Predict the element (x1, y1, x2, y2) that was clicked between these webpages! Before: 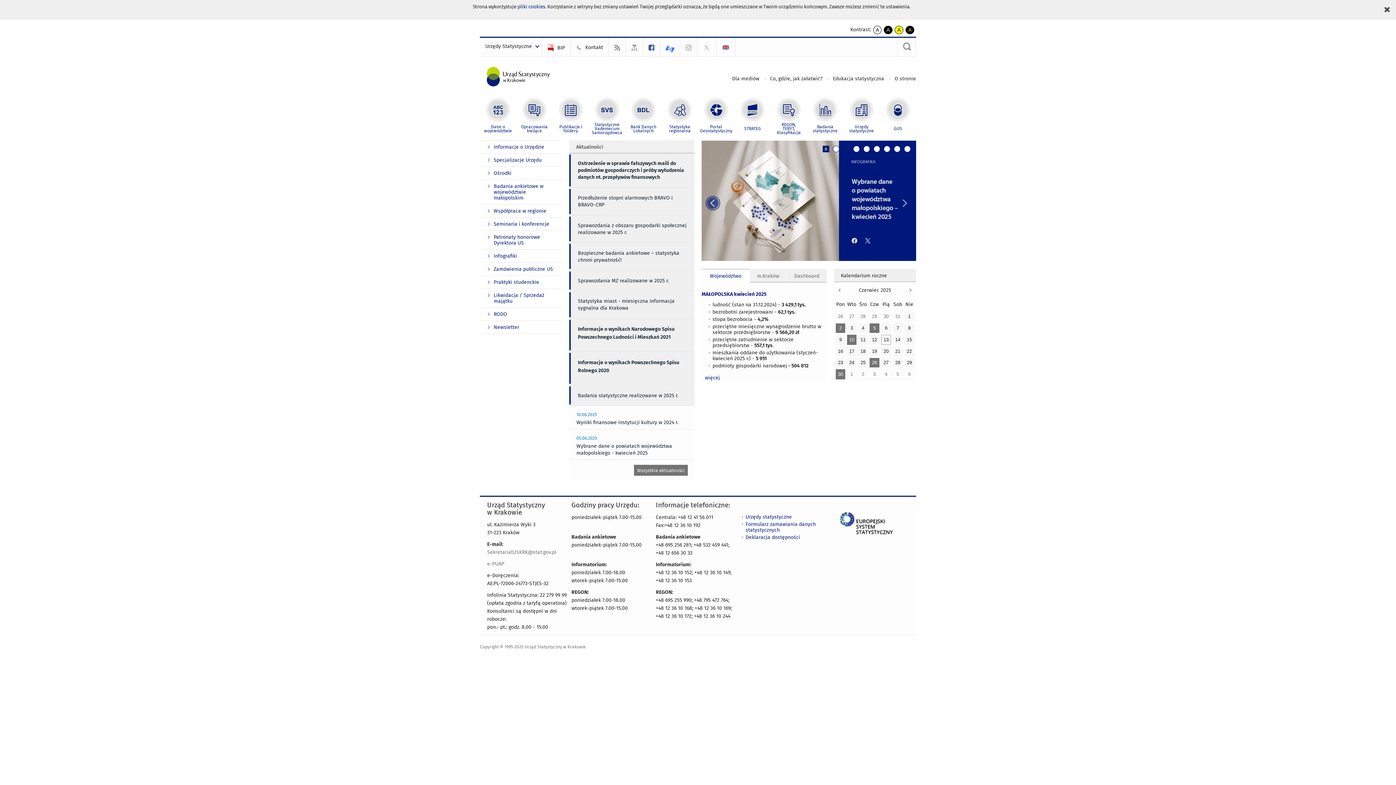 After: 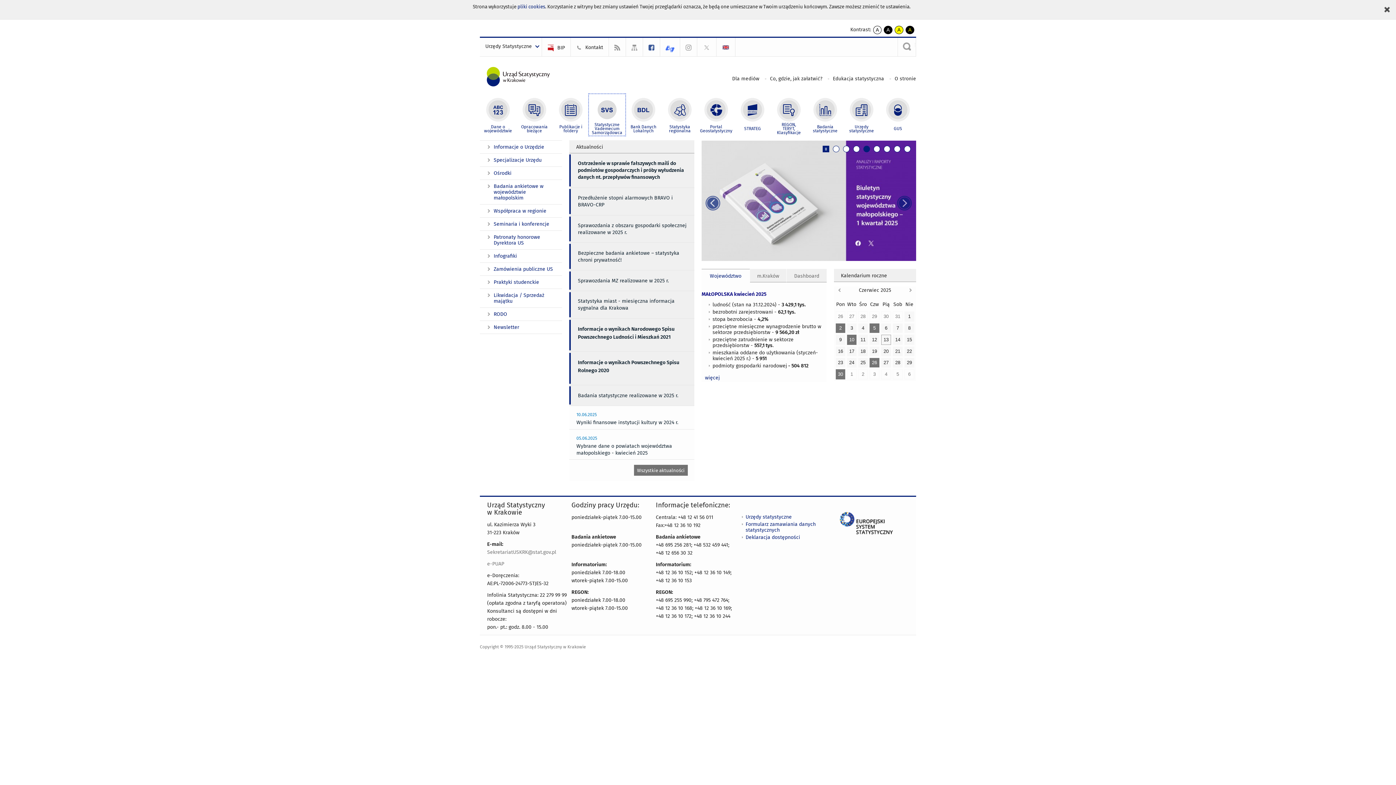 Action: label: Statystyczne Vademecum Samorządowca bbox: (589, 96, 625, 133)